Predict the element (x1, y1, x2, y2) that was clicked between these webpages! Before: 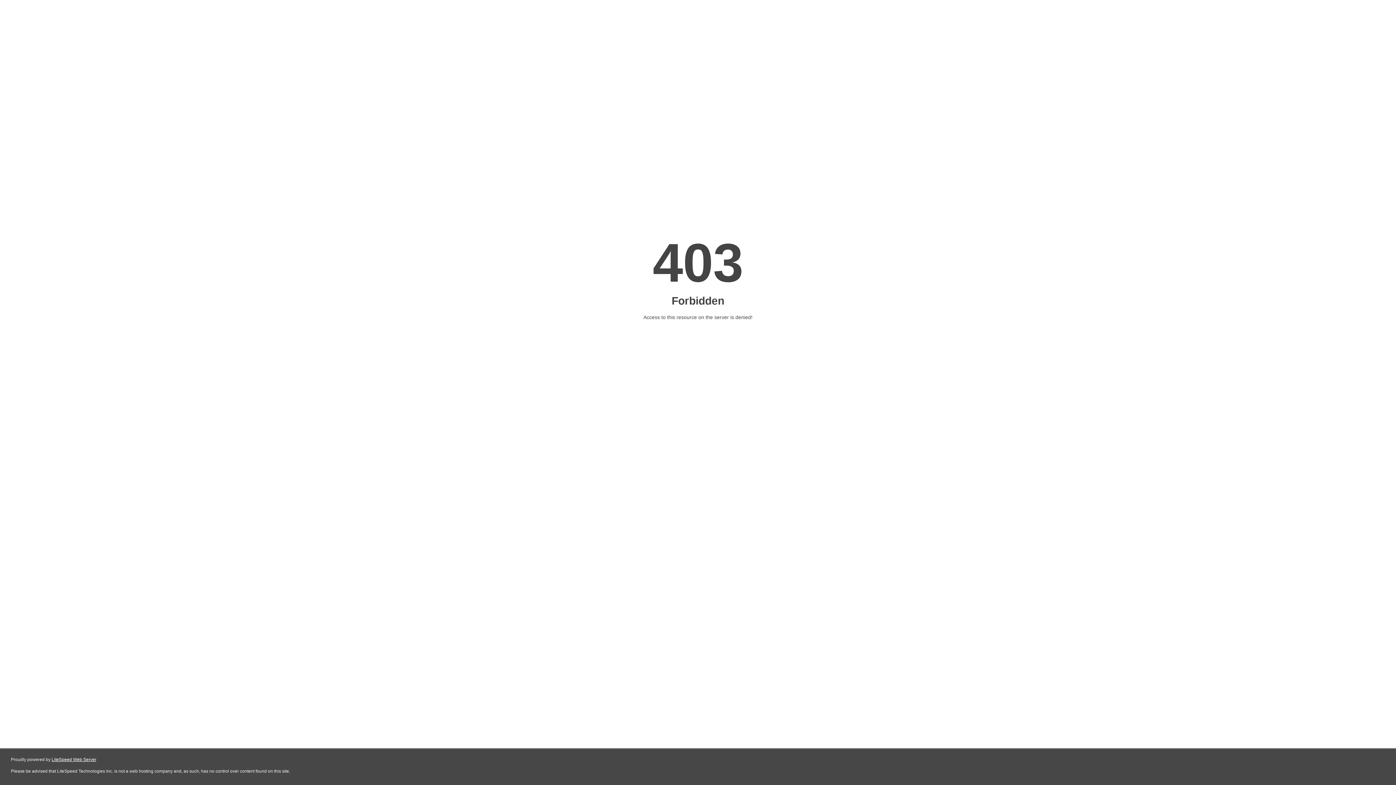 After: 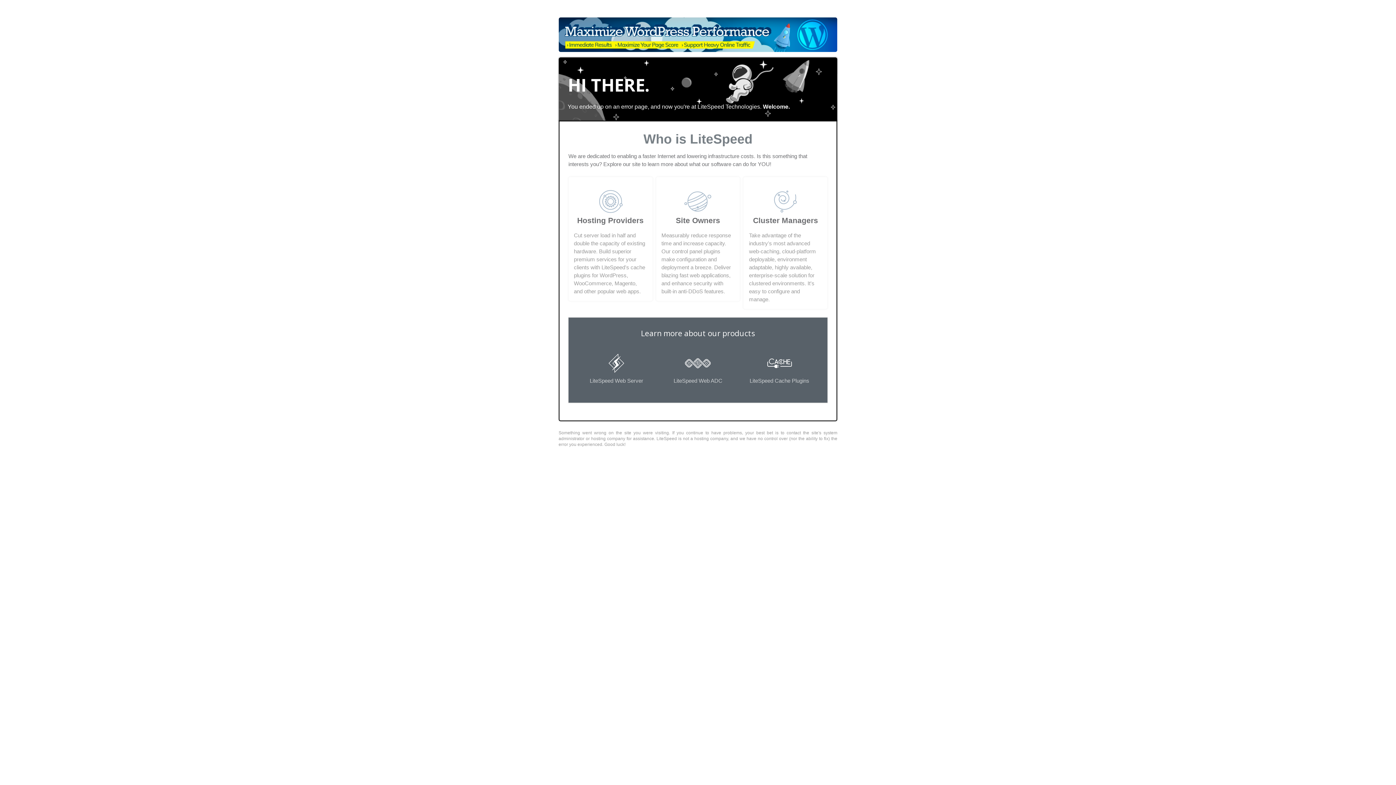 Action: bbox: (51, 757, 96, 762) label: LiteSpeed Web Server